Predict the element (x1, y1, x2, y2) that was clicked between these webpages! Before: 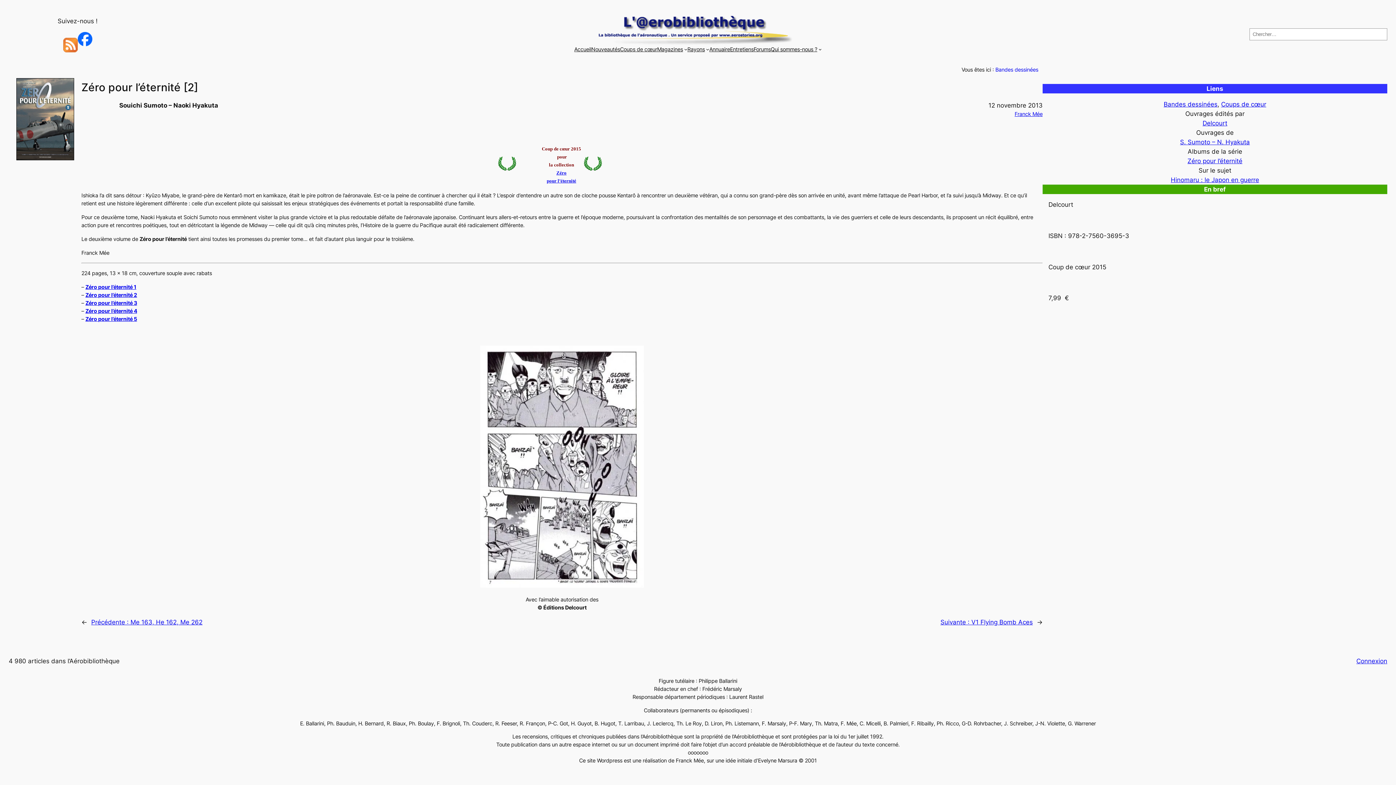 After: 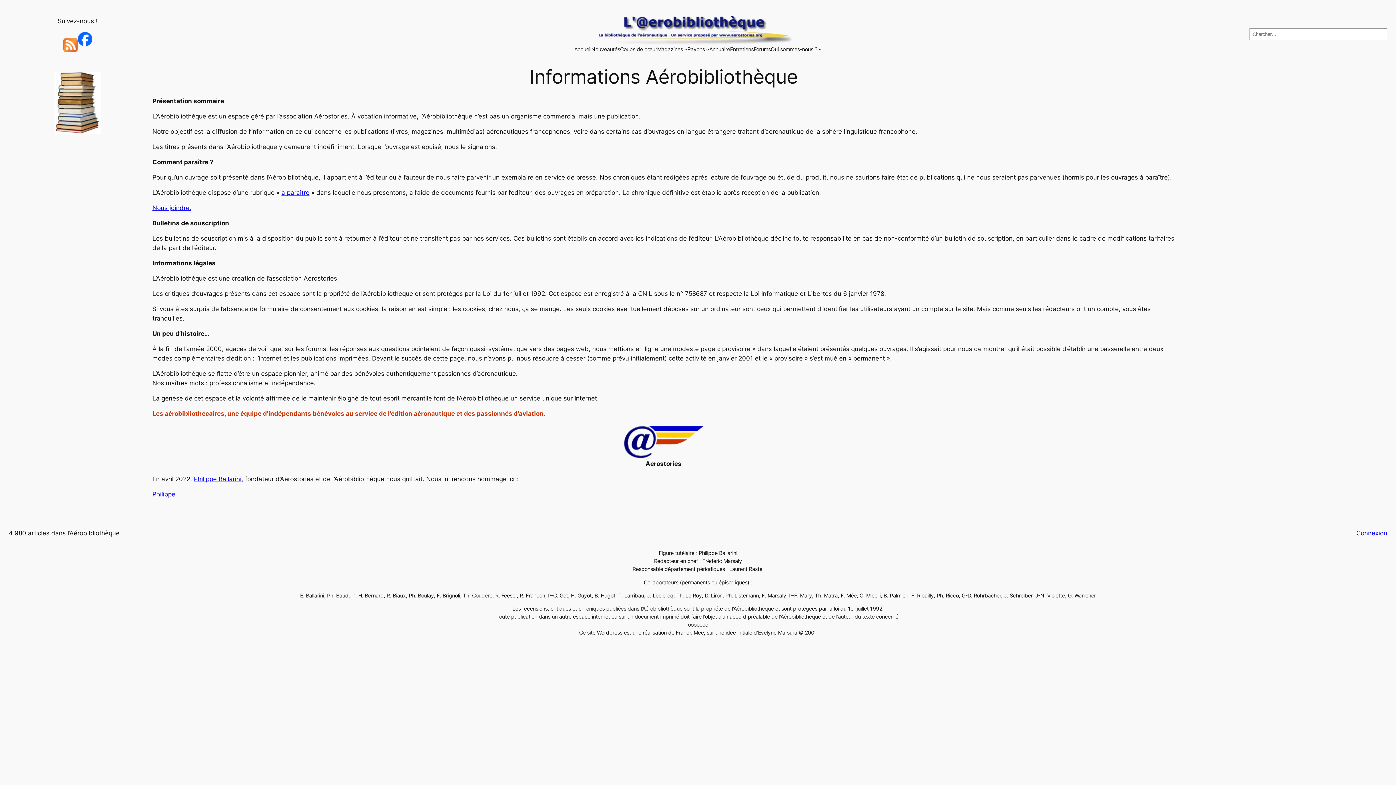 Action: label: Qui sommes-nous ? bbox: (770, 45, 817, 53)